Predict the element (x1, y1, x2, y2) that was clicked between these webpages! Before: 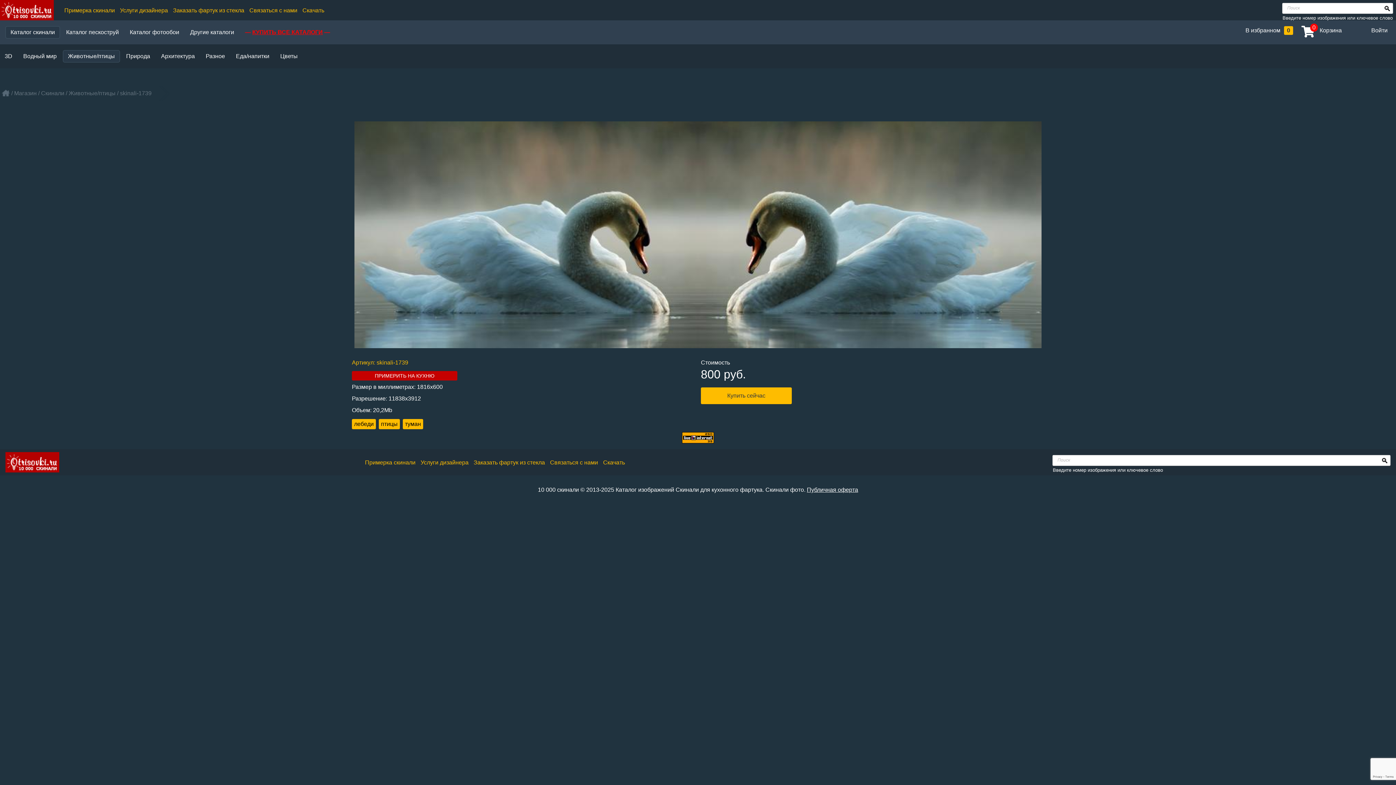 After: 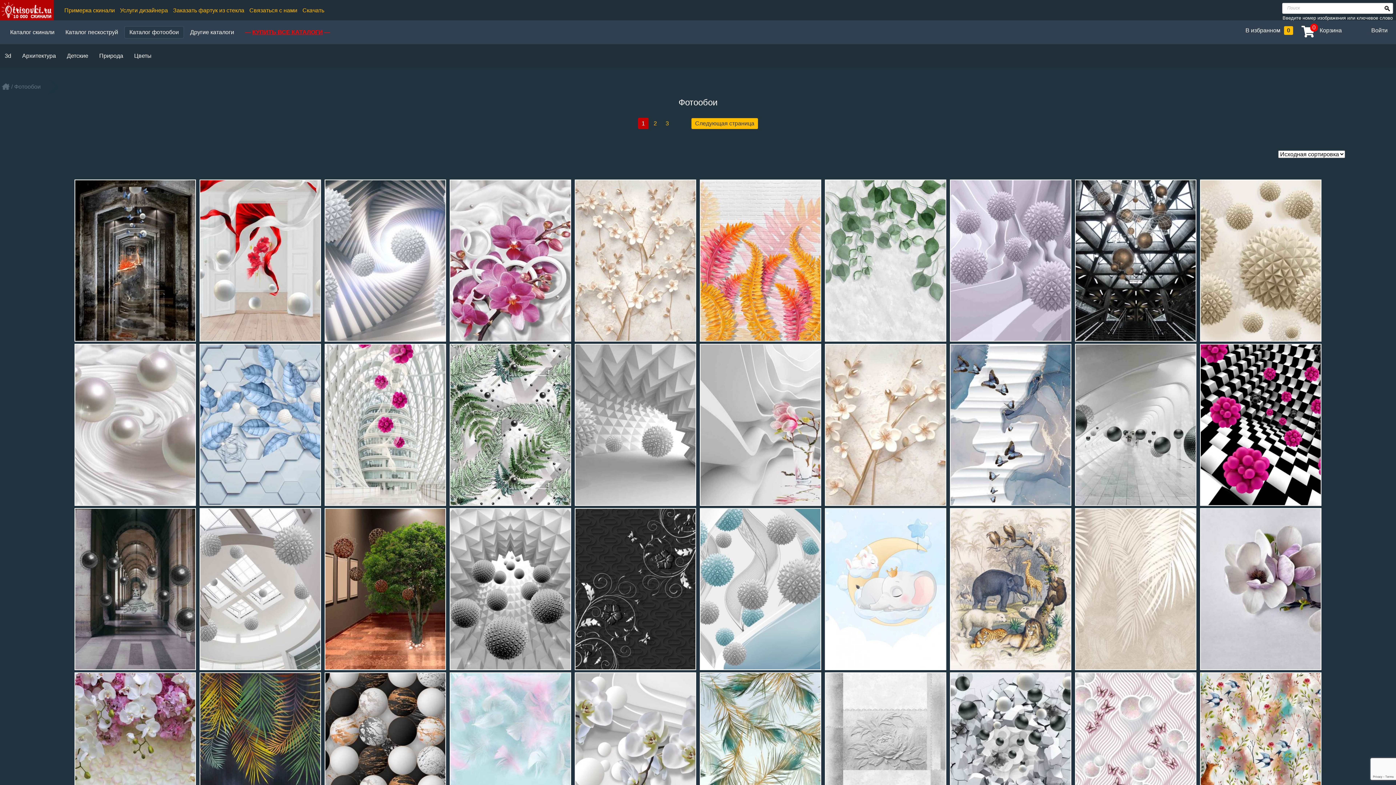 Action: bbox: (126, 29, 182, 35) label: Каталог фотообои